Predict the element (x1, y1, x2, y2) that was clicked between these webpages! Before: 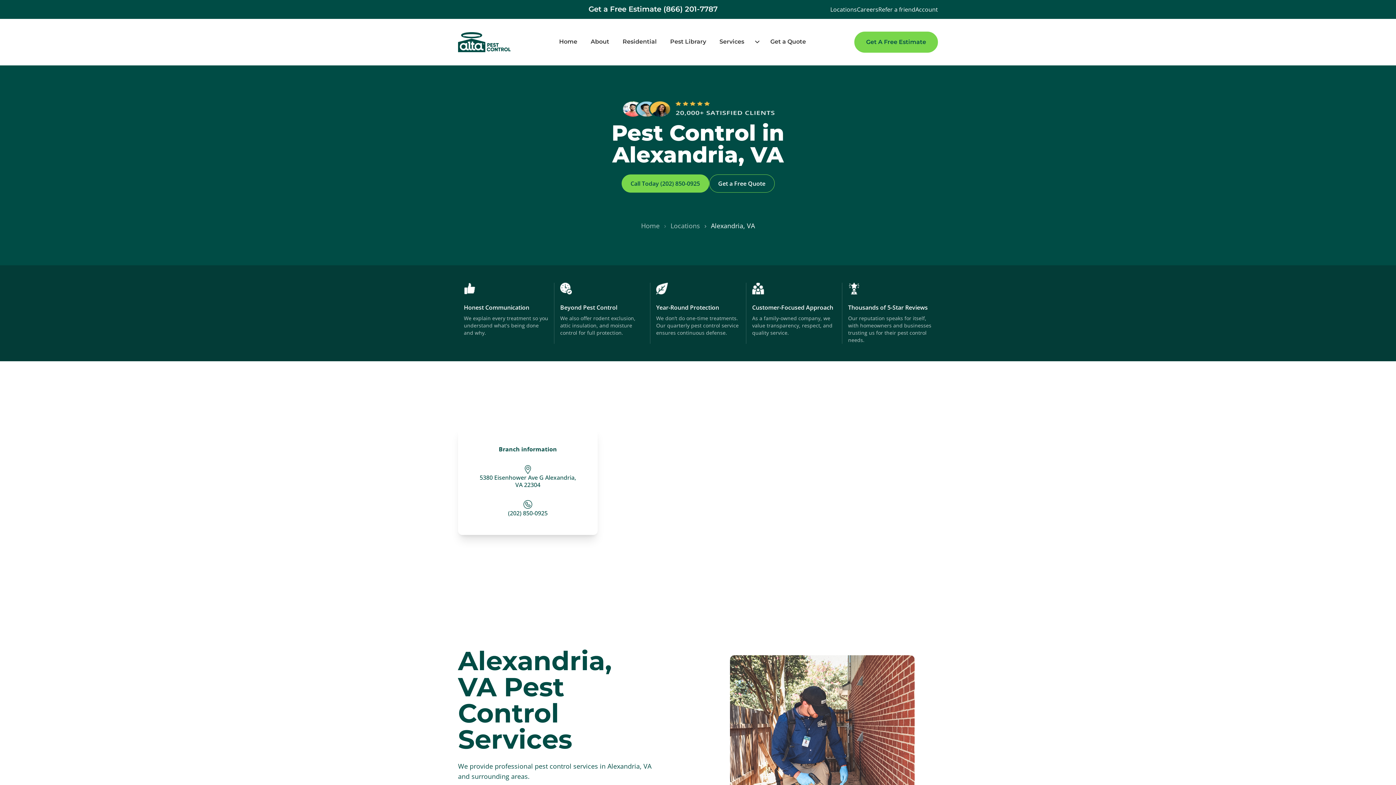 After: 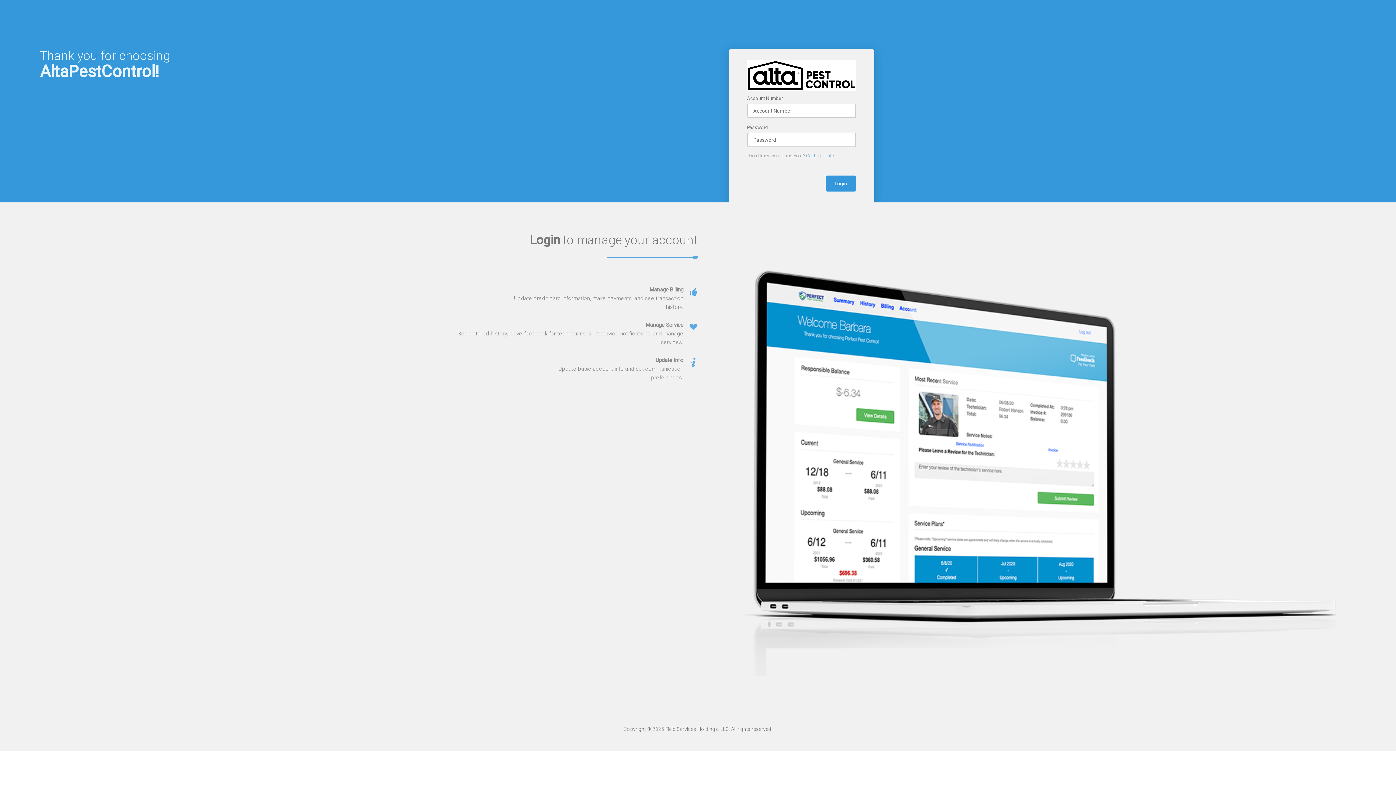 Action: label: Account bbox: (915, 5, 938, 13)